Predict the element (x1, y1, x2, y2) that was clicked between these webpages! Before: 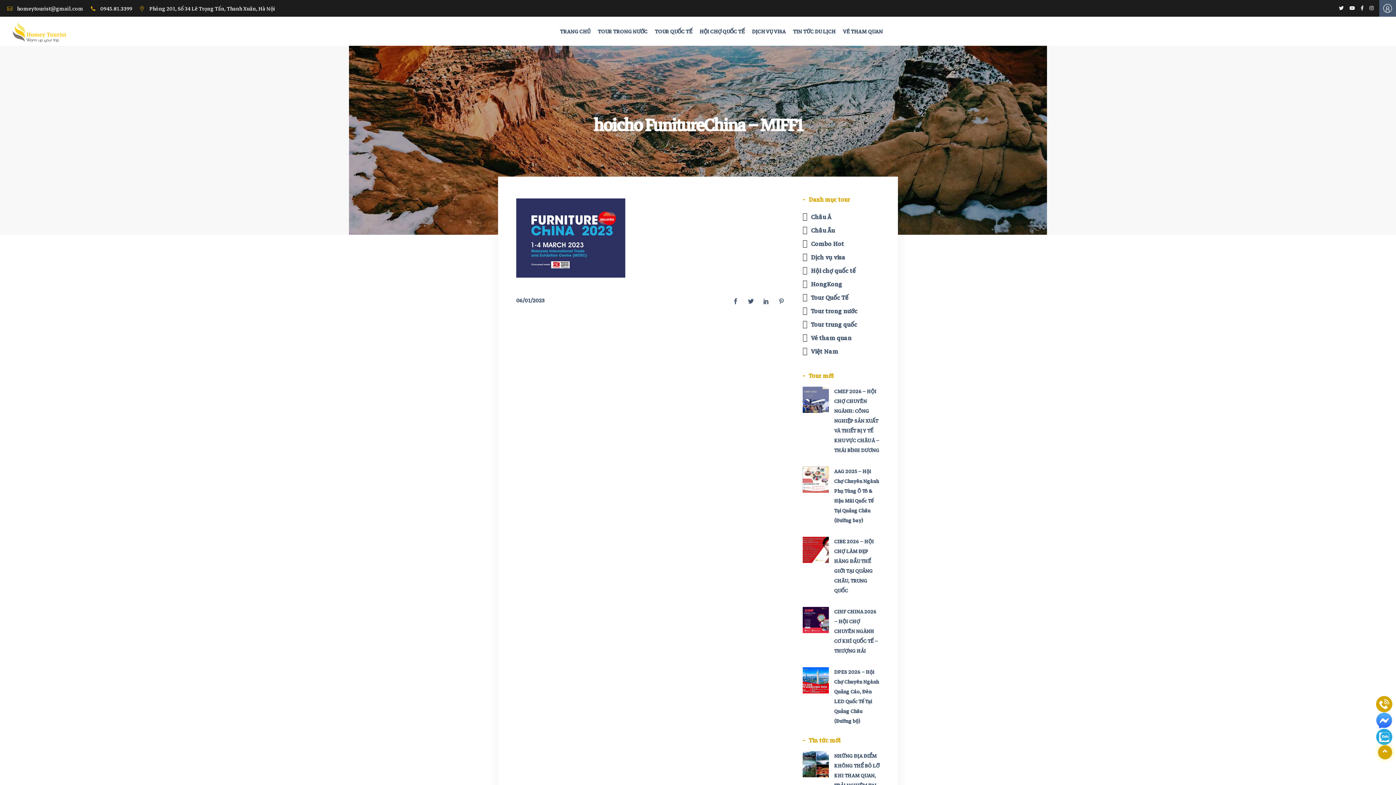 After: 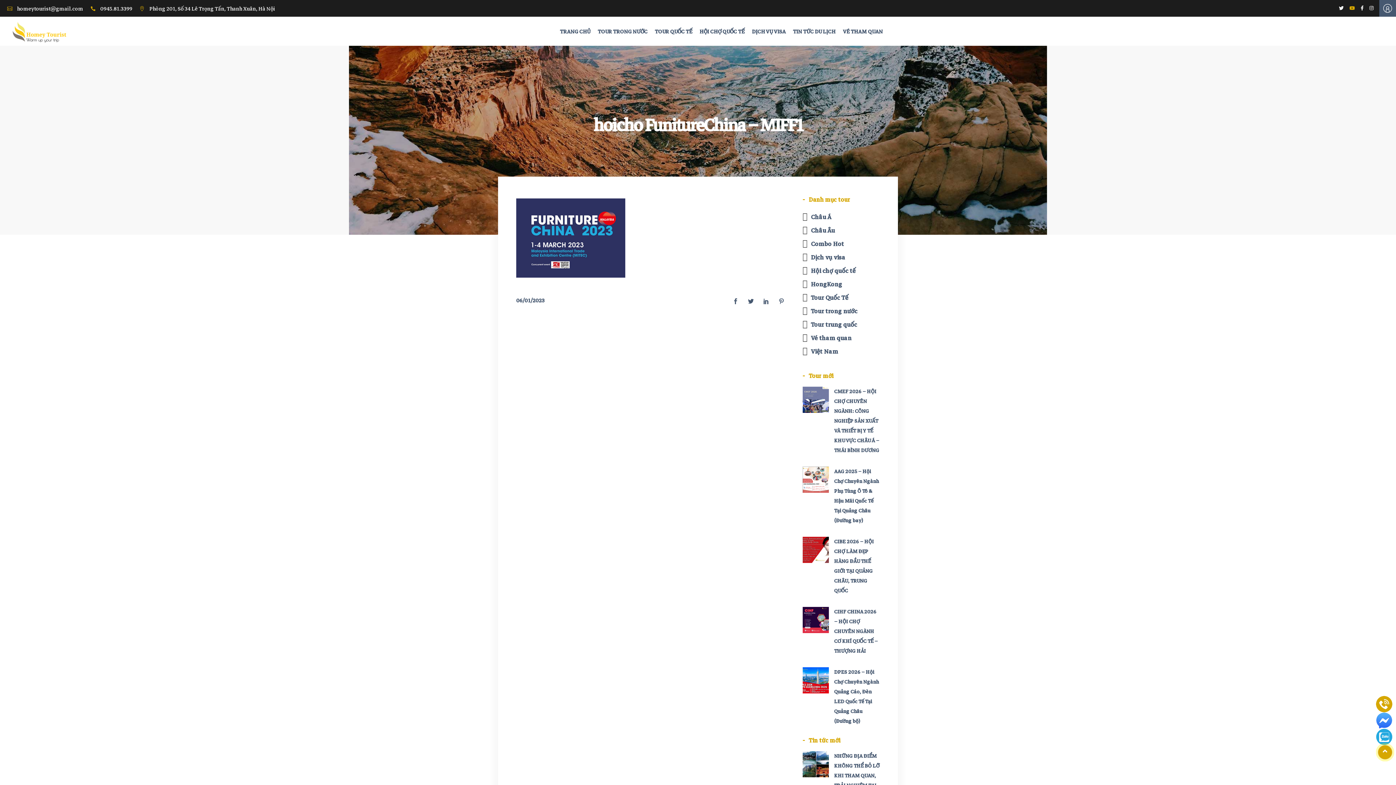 Action: bbox: (1349, 5, 1355, 11)